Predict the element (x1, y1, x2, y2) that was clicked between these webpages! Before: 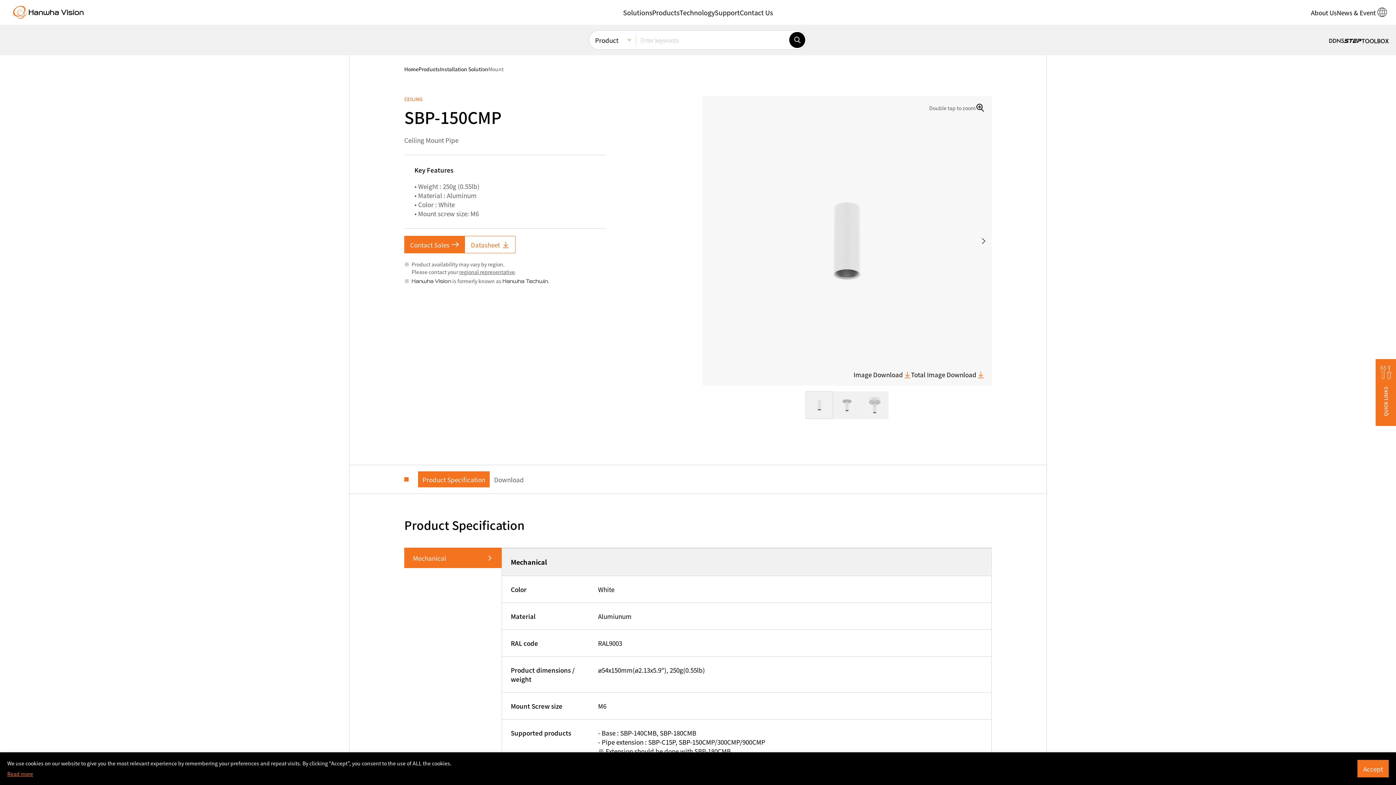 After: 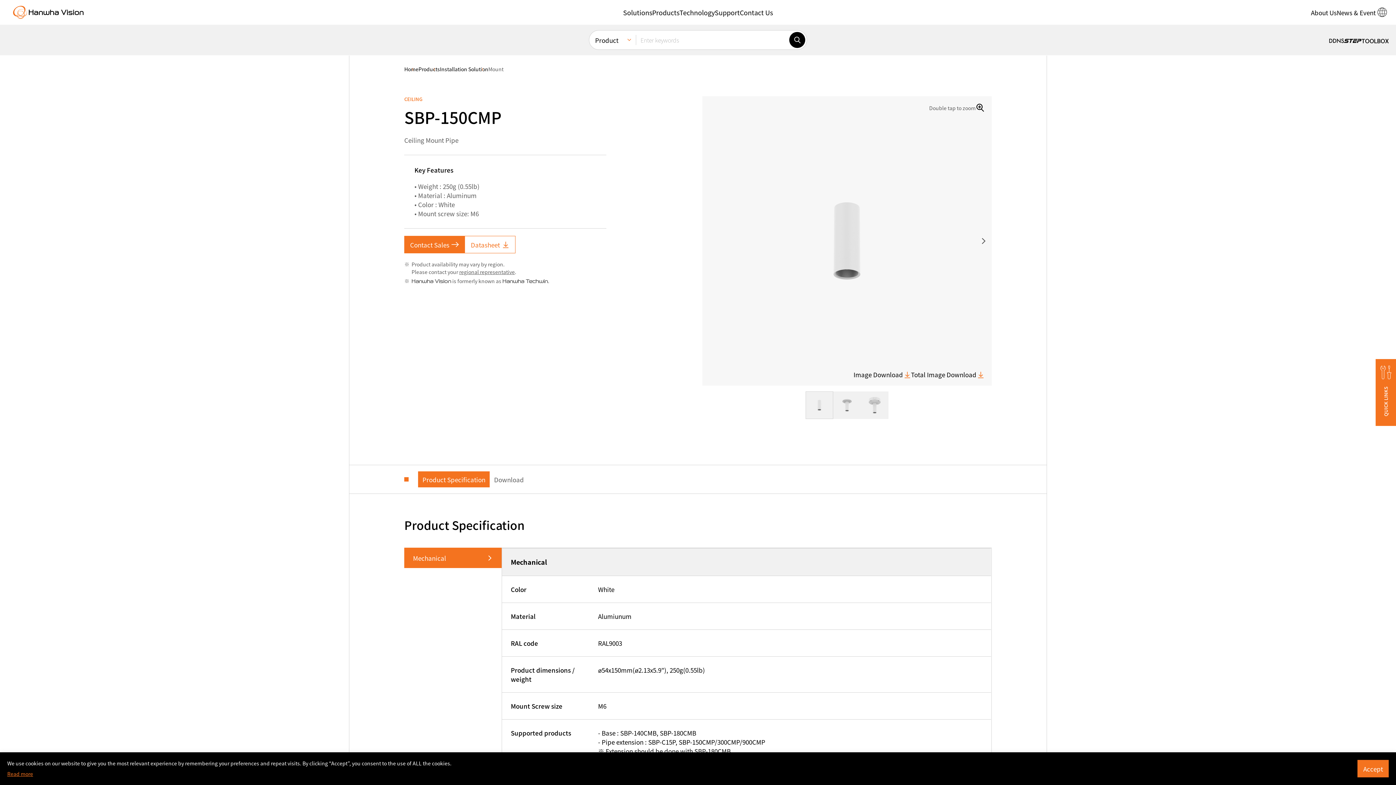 Action: bbox: (1329, 35, 1344, 44)